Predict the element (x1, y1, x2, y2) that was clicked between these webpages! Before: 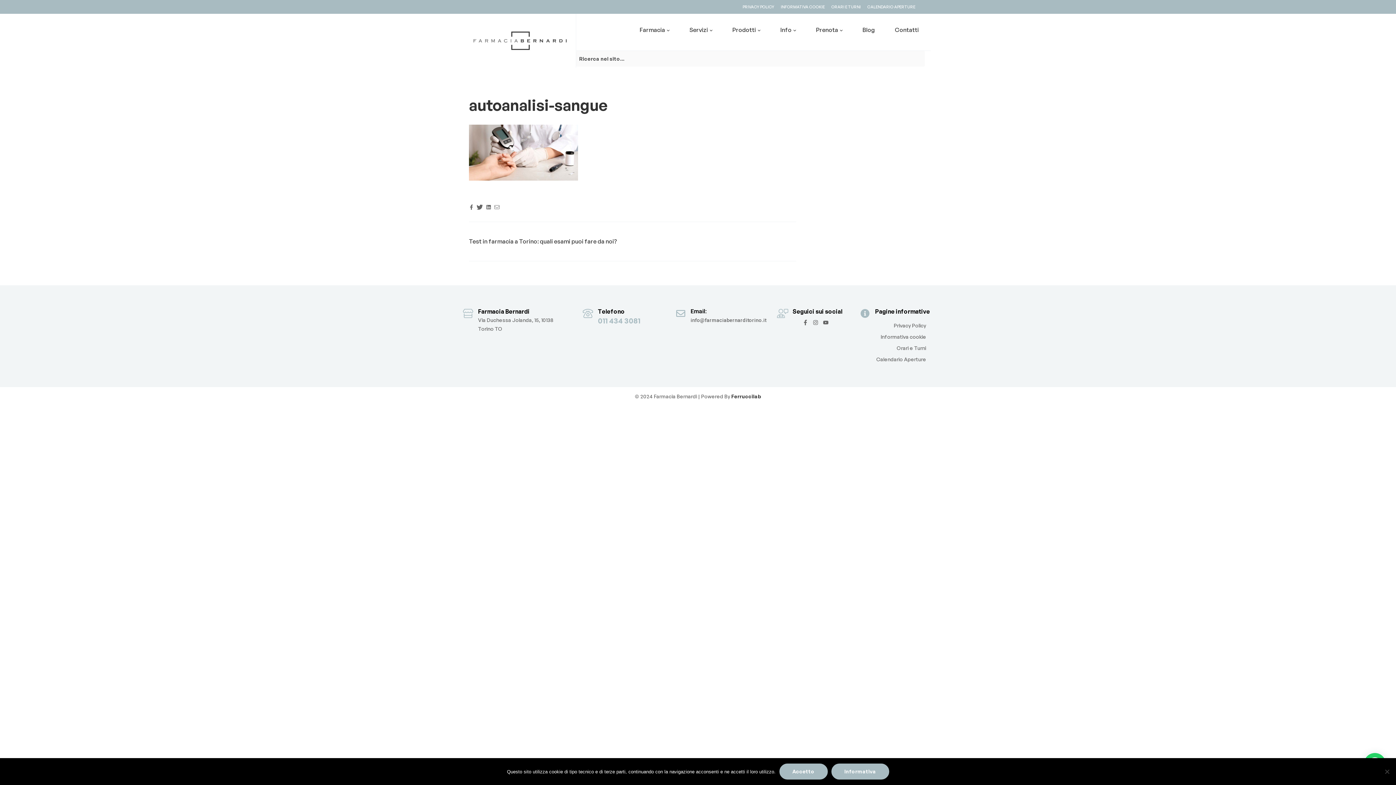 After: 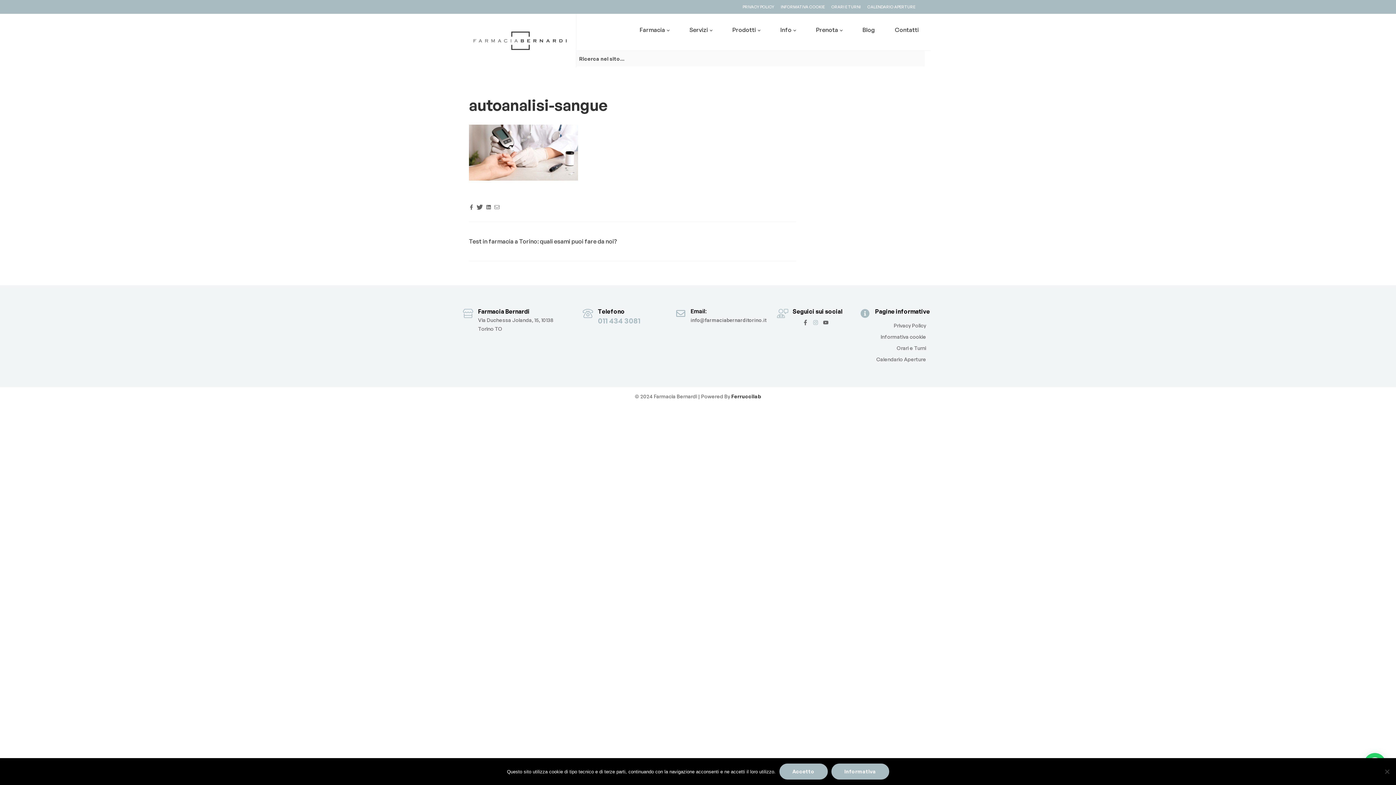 Action: bbox: (813, 320, 818, 325) label: Instagram